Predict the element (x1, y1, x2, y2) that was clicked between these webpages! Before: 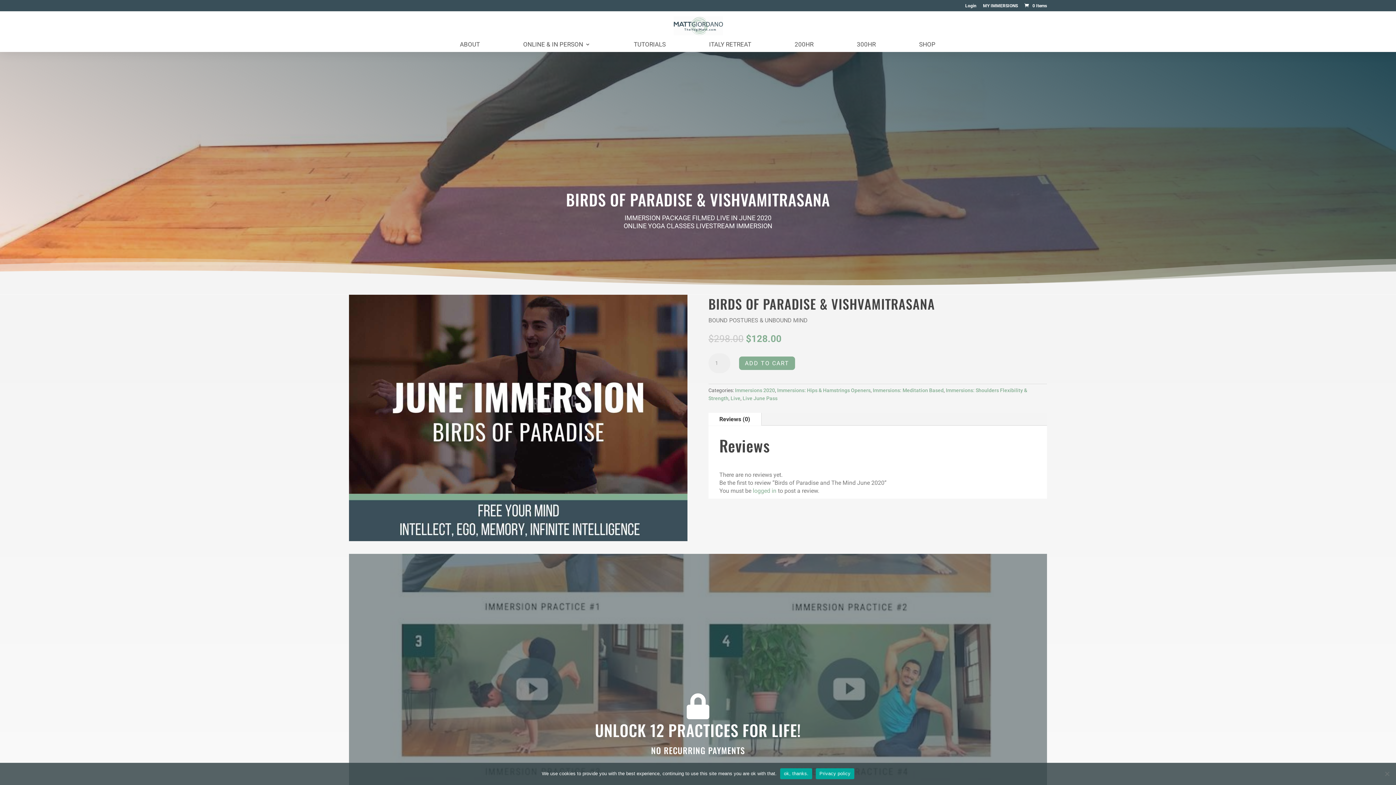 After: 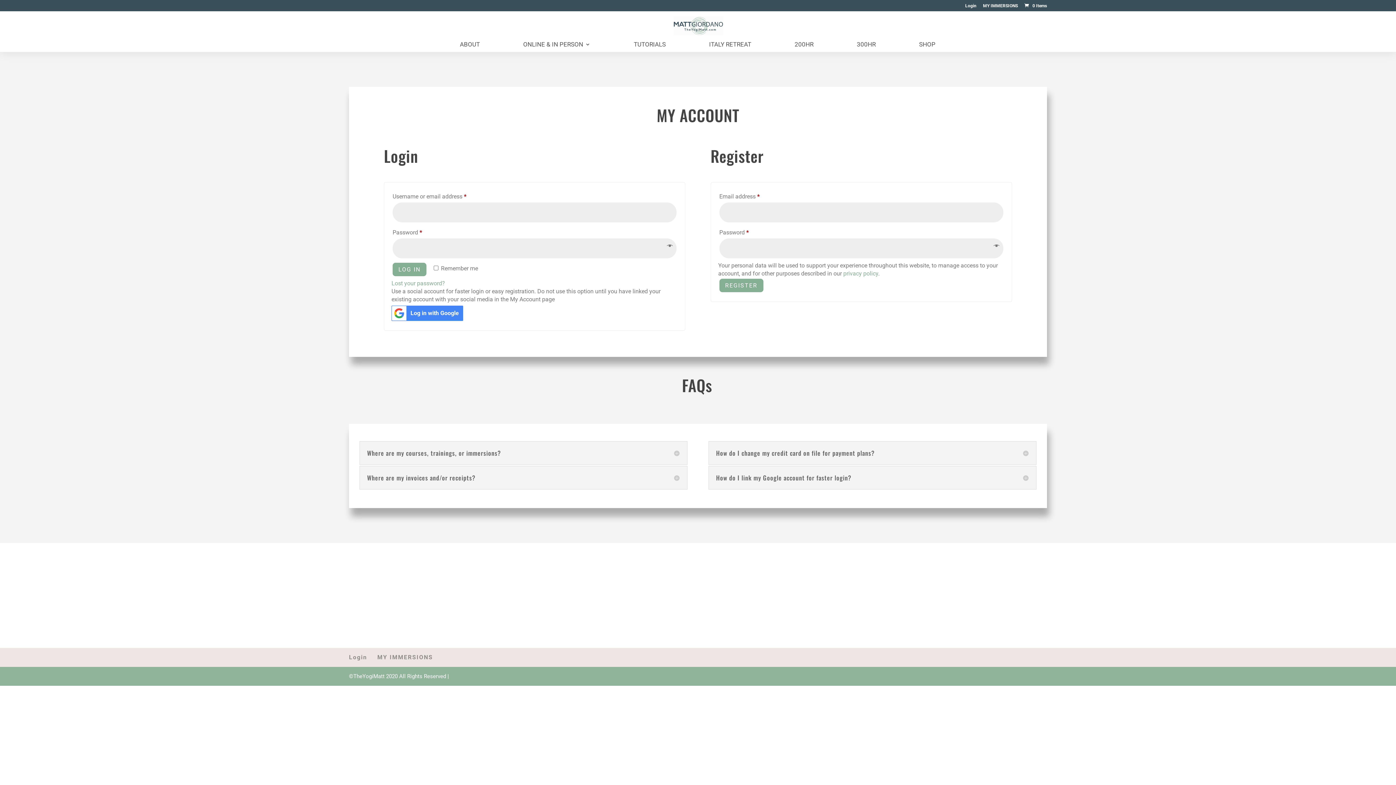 Action: label: Login bbox: (965, 3, 976, 11)